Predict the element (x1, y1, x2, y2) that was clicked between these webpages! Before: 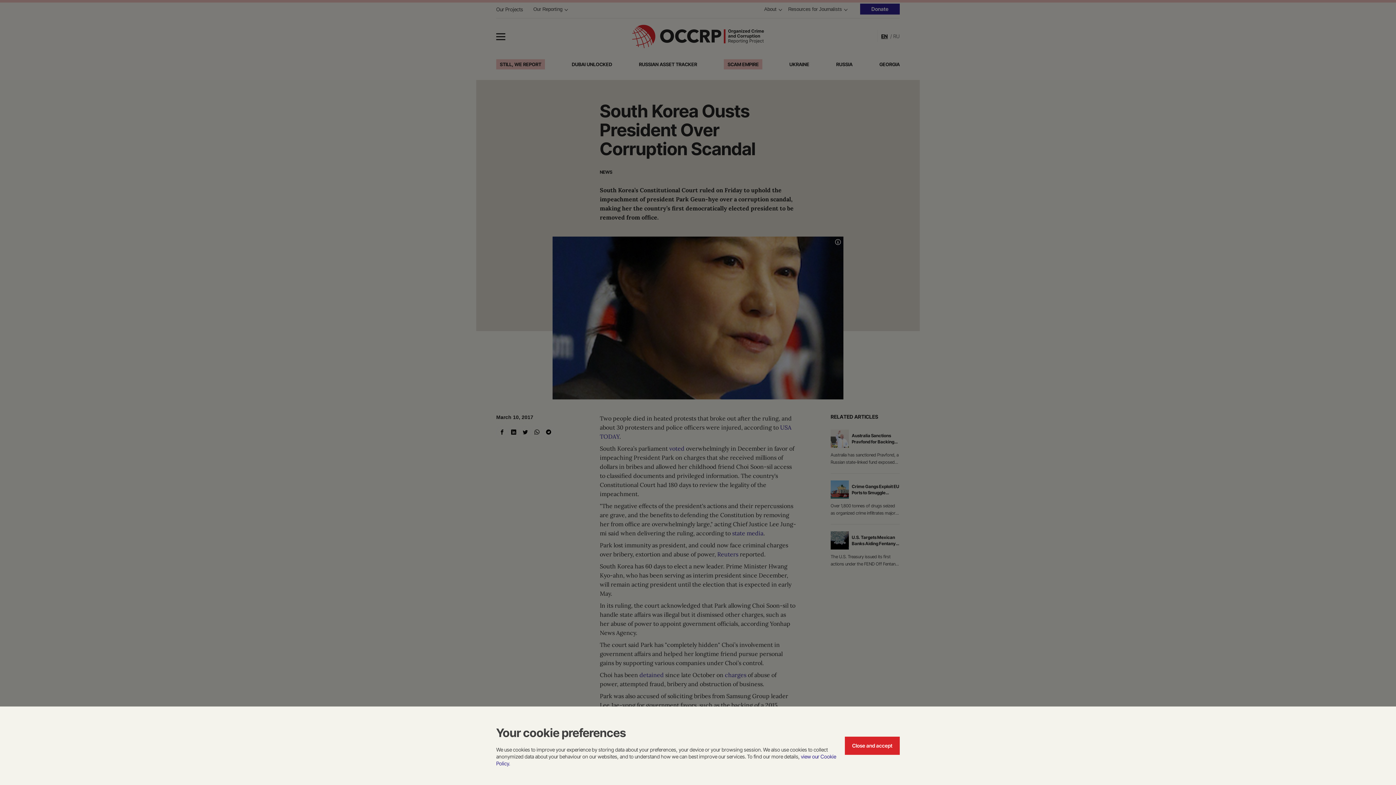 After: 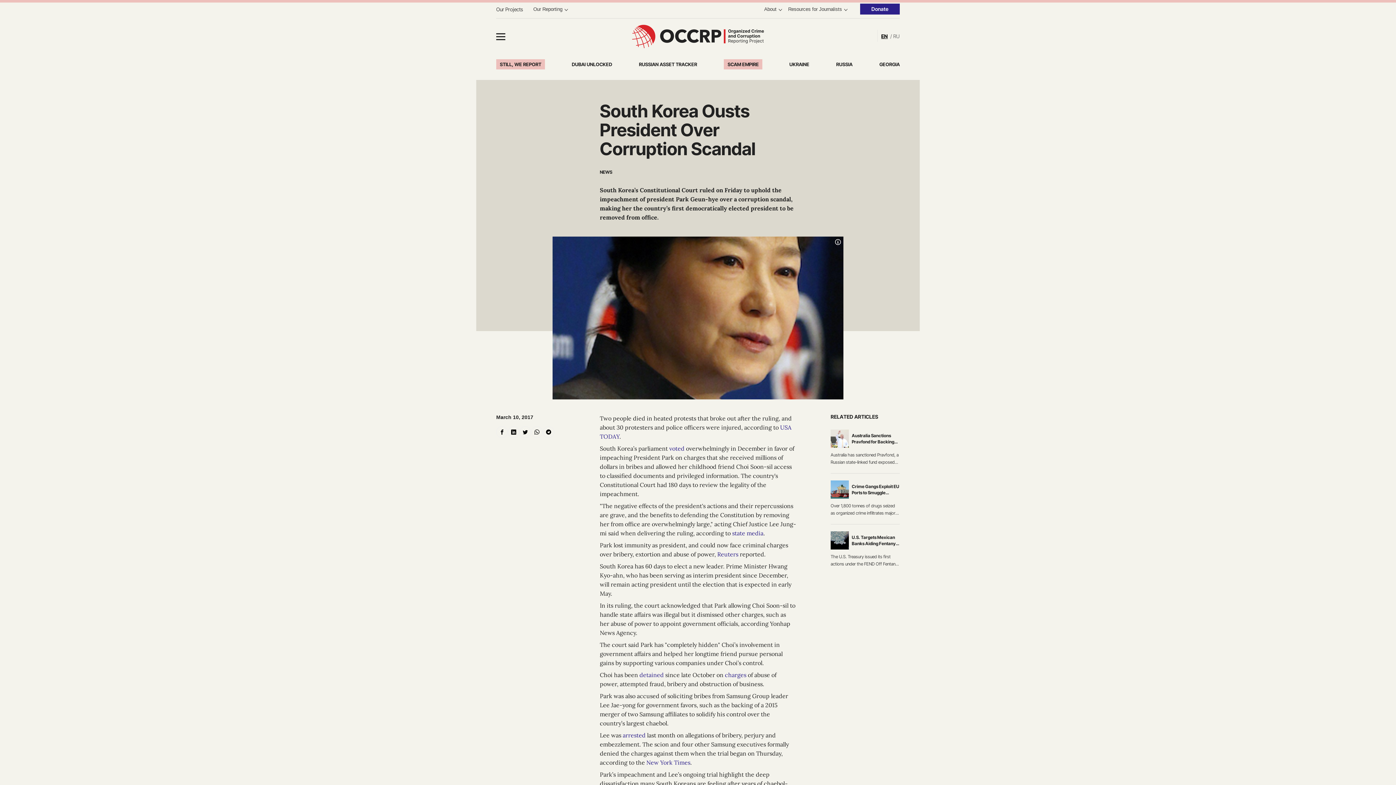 Action: label: Close and accept bbox: (845, 737, 900, 755)